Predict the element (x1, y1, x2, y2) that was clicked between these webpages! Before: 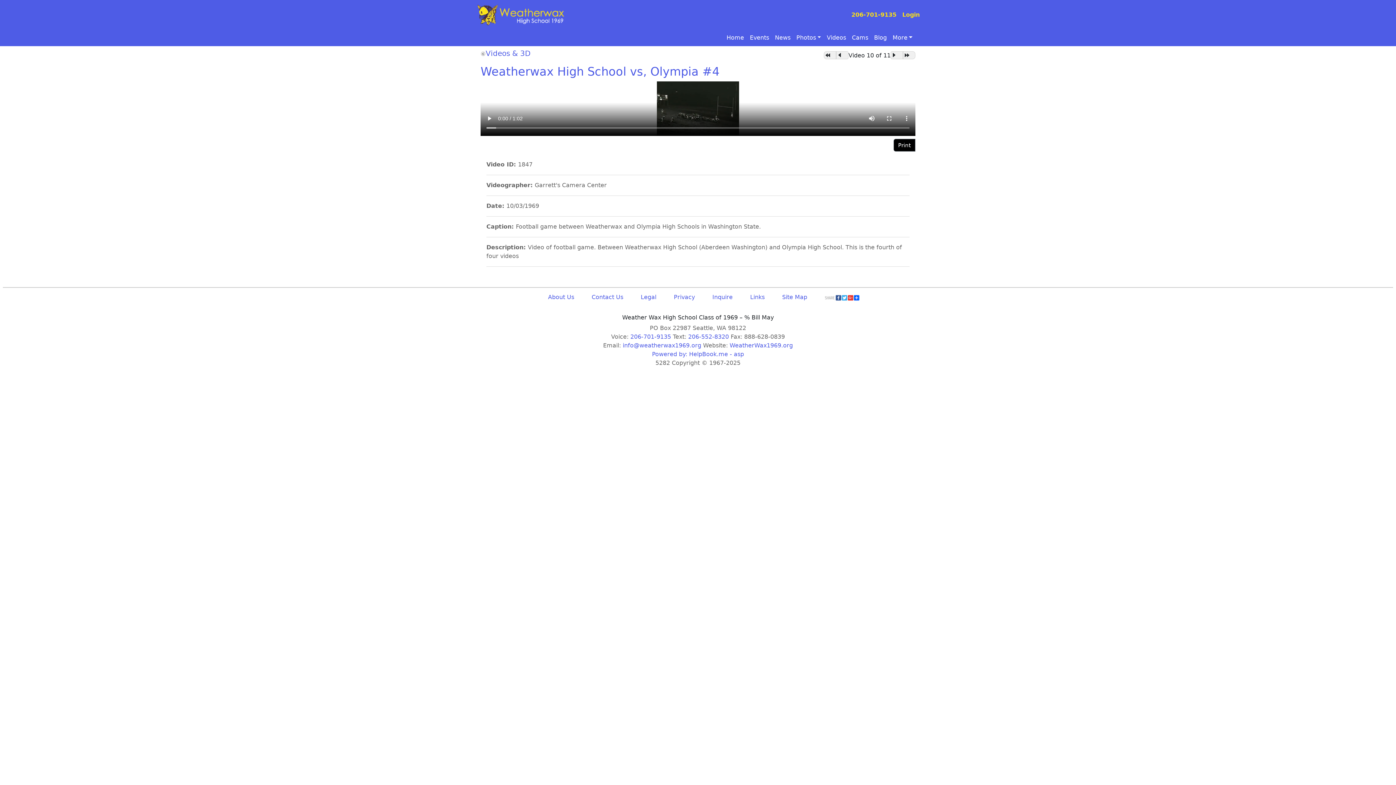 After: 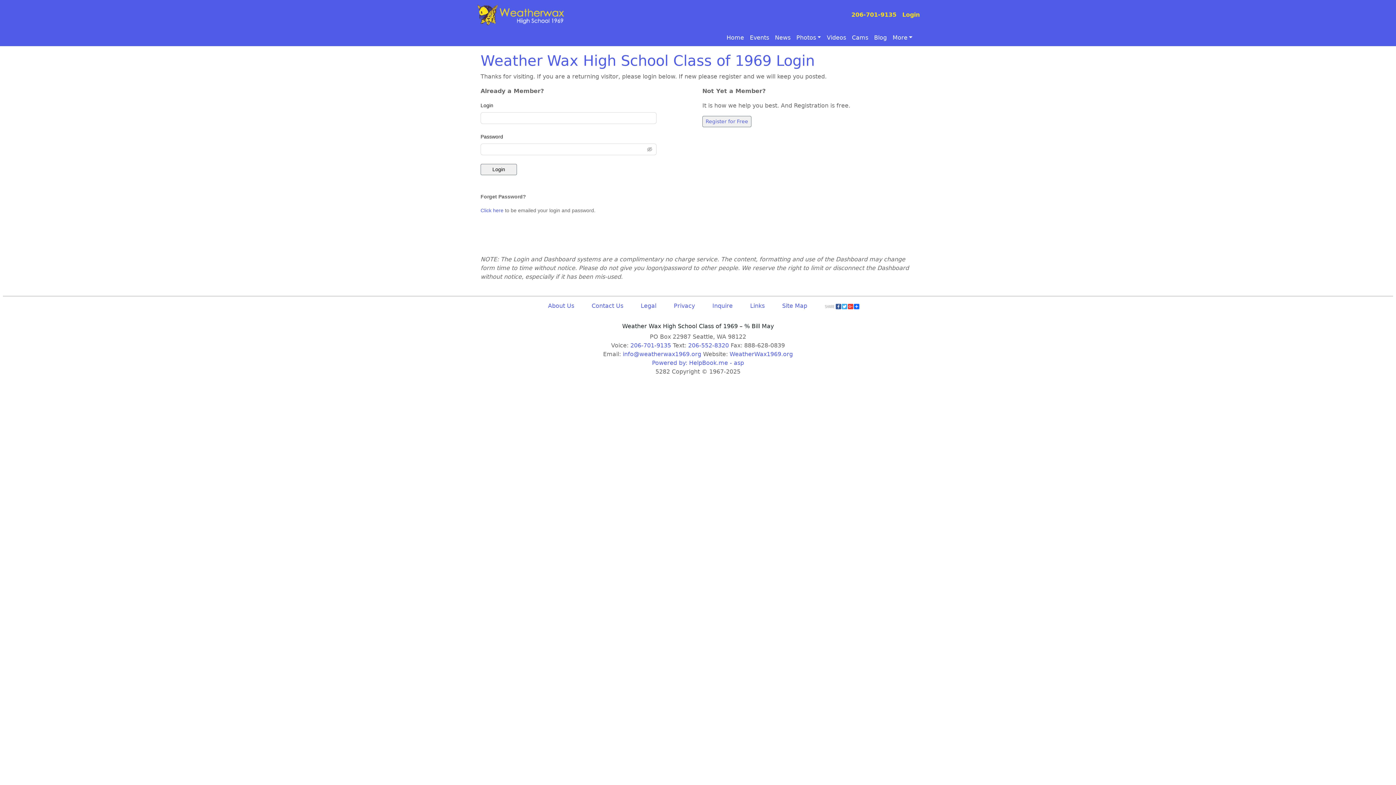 Action: label: Login bbox: (902, 11, 920, 18)